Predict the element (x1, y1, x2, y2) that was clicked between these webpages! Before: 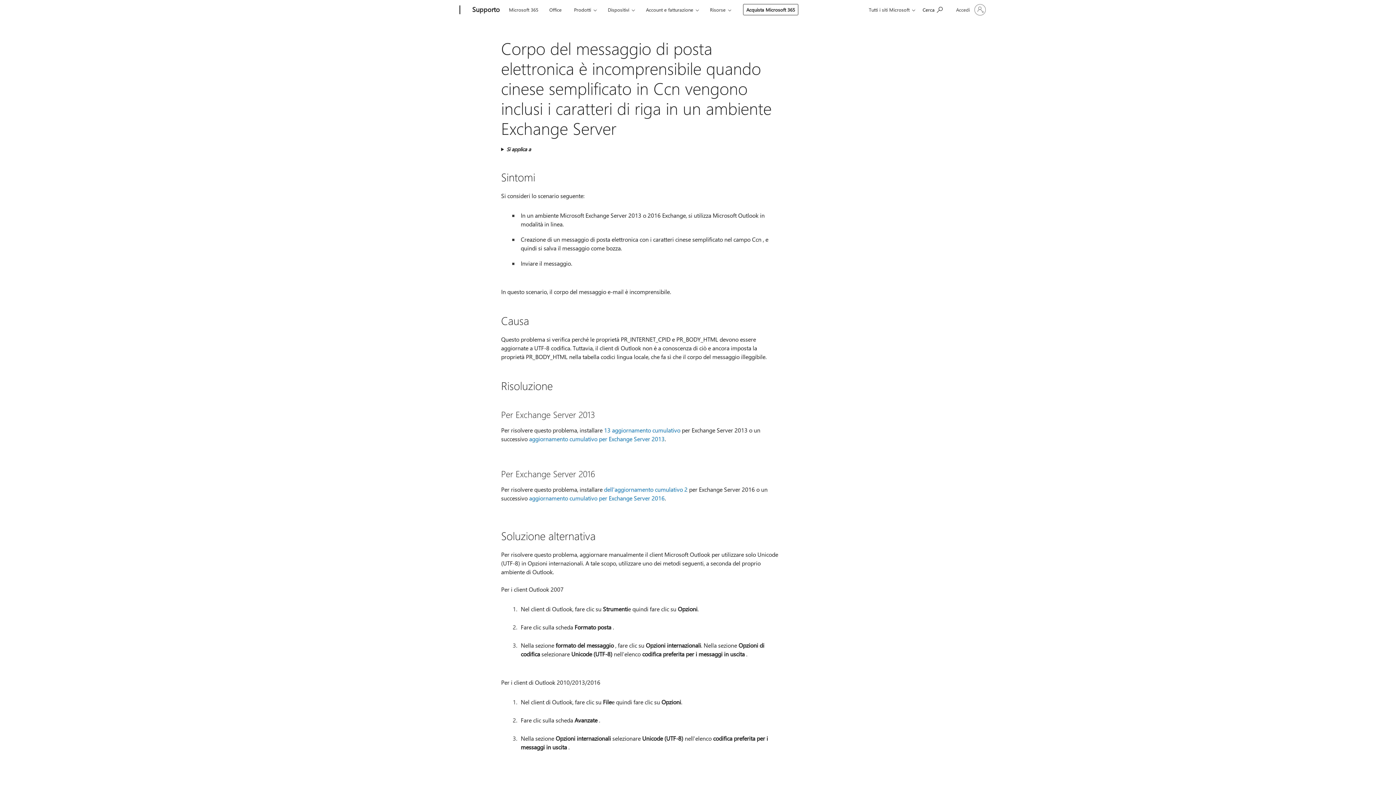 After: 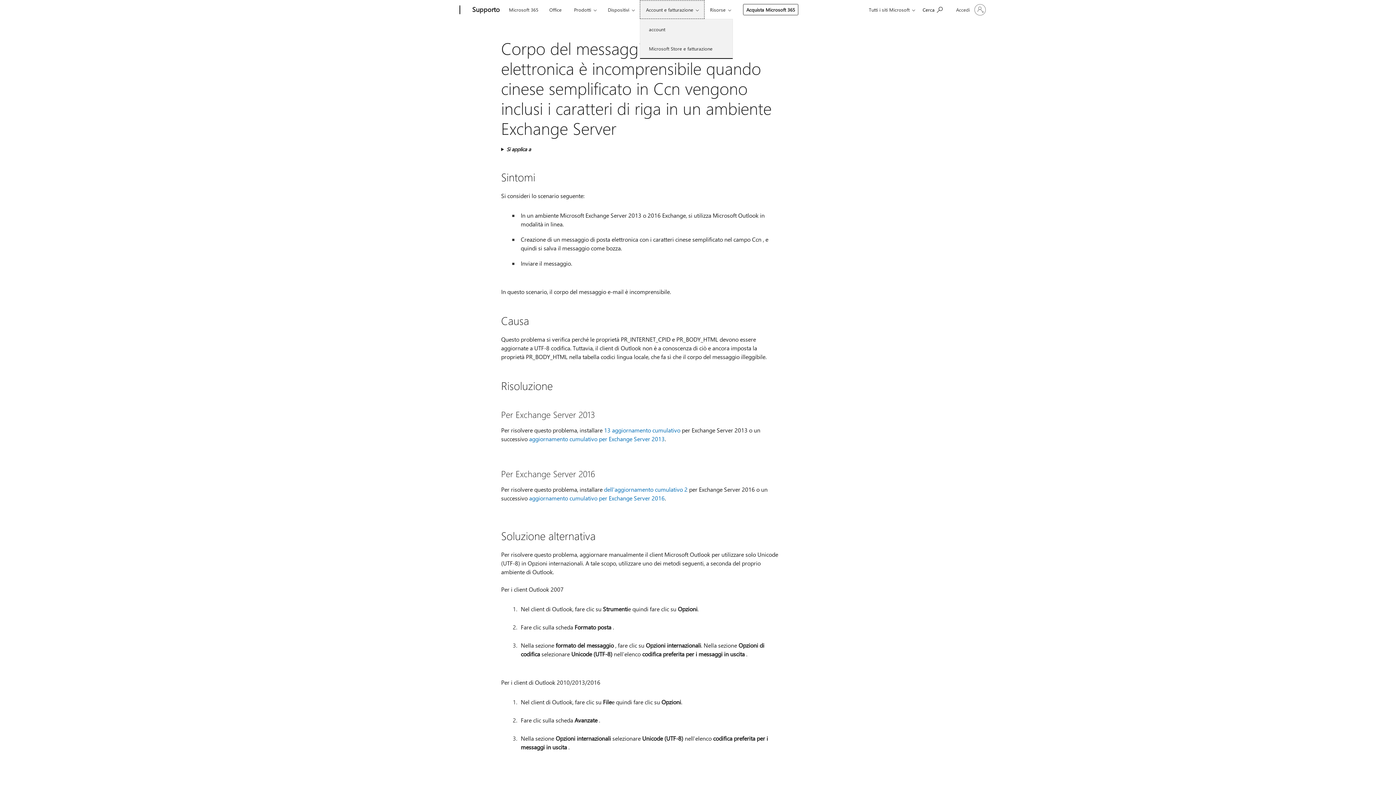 Action: bbox: (640, 0, 704, 18) label: Account e fatturazione